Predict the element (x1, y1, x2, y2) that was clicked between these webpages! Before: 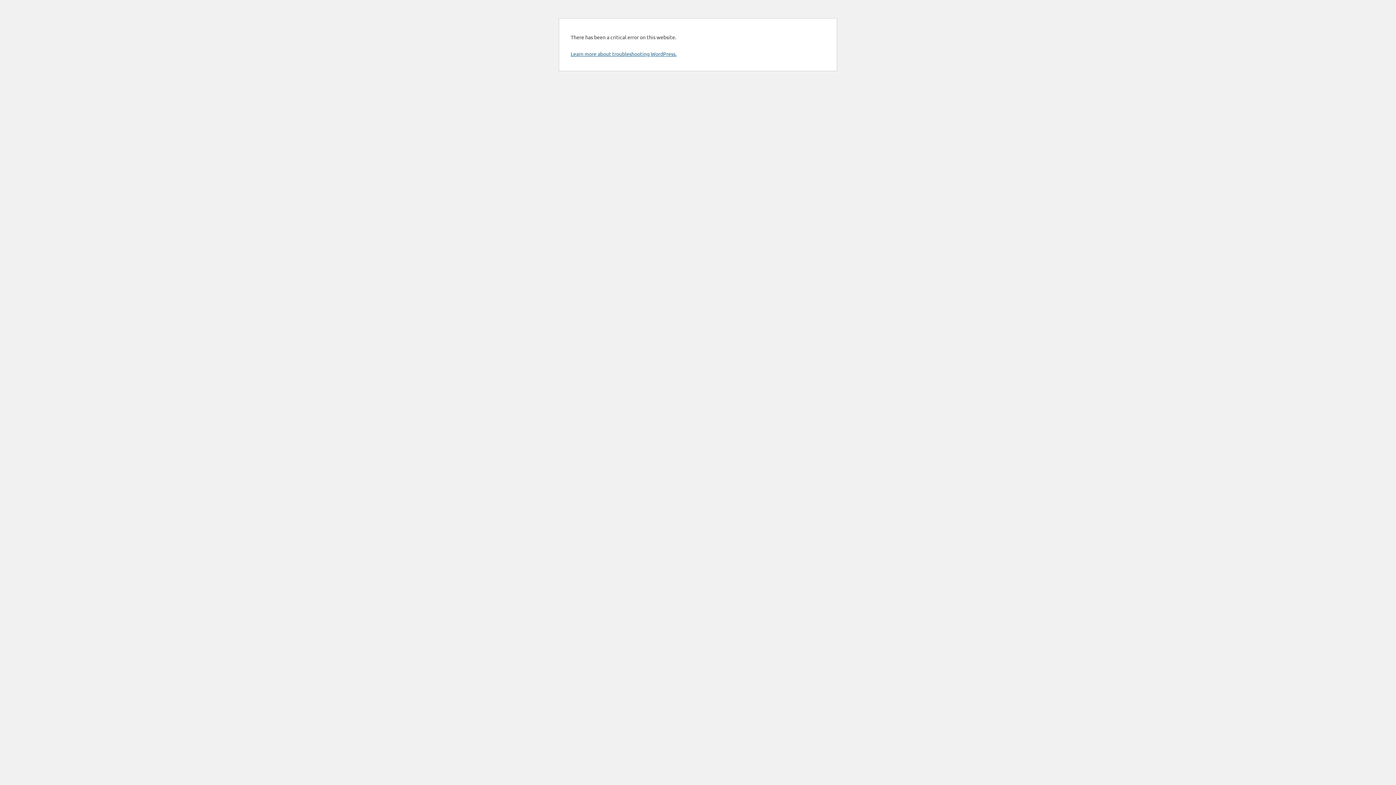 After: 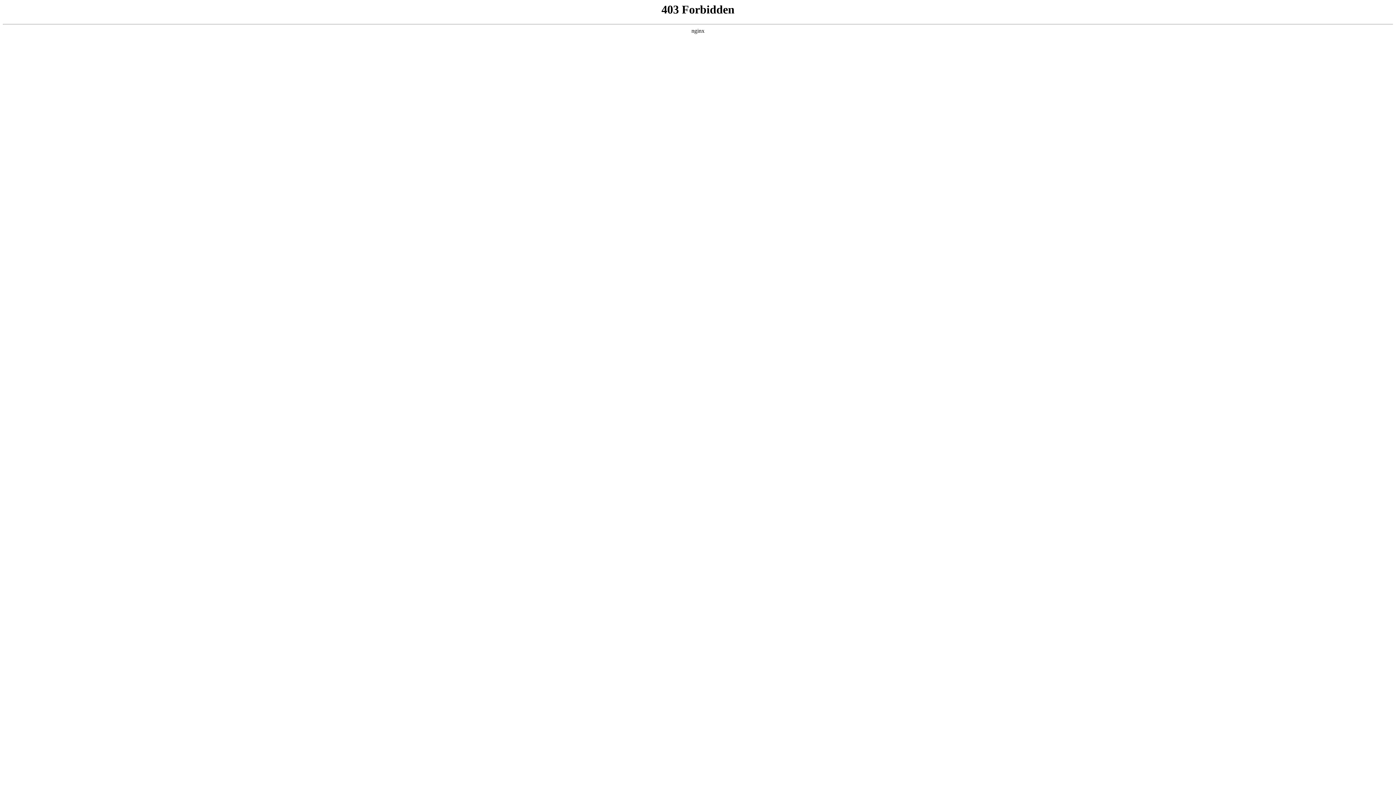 Action: label: Learn more about troubleshooting WordPress. bbox: (570, 50, 676, 57)